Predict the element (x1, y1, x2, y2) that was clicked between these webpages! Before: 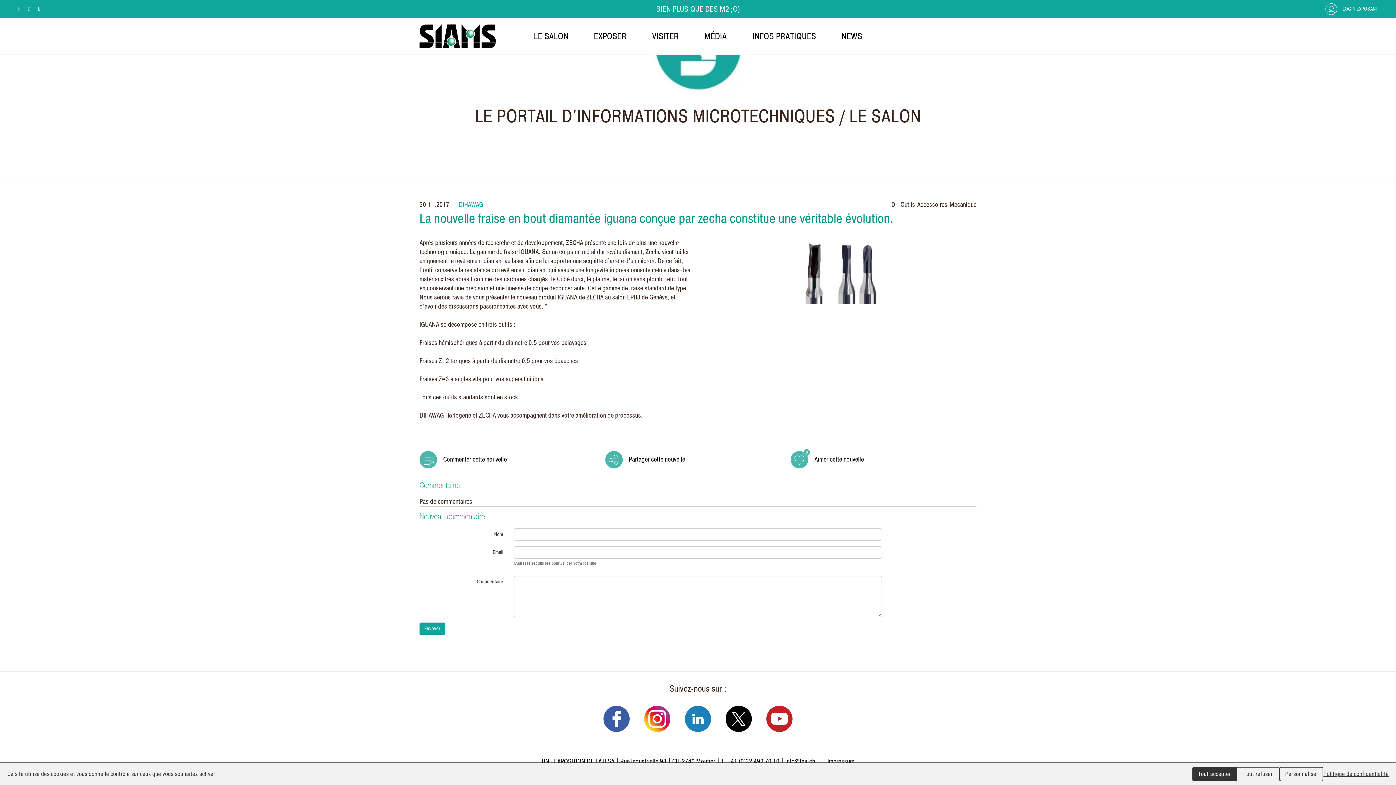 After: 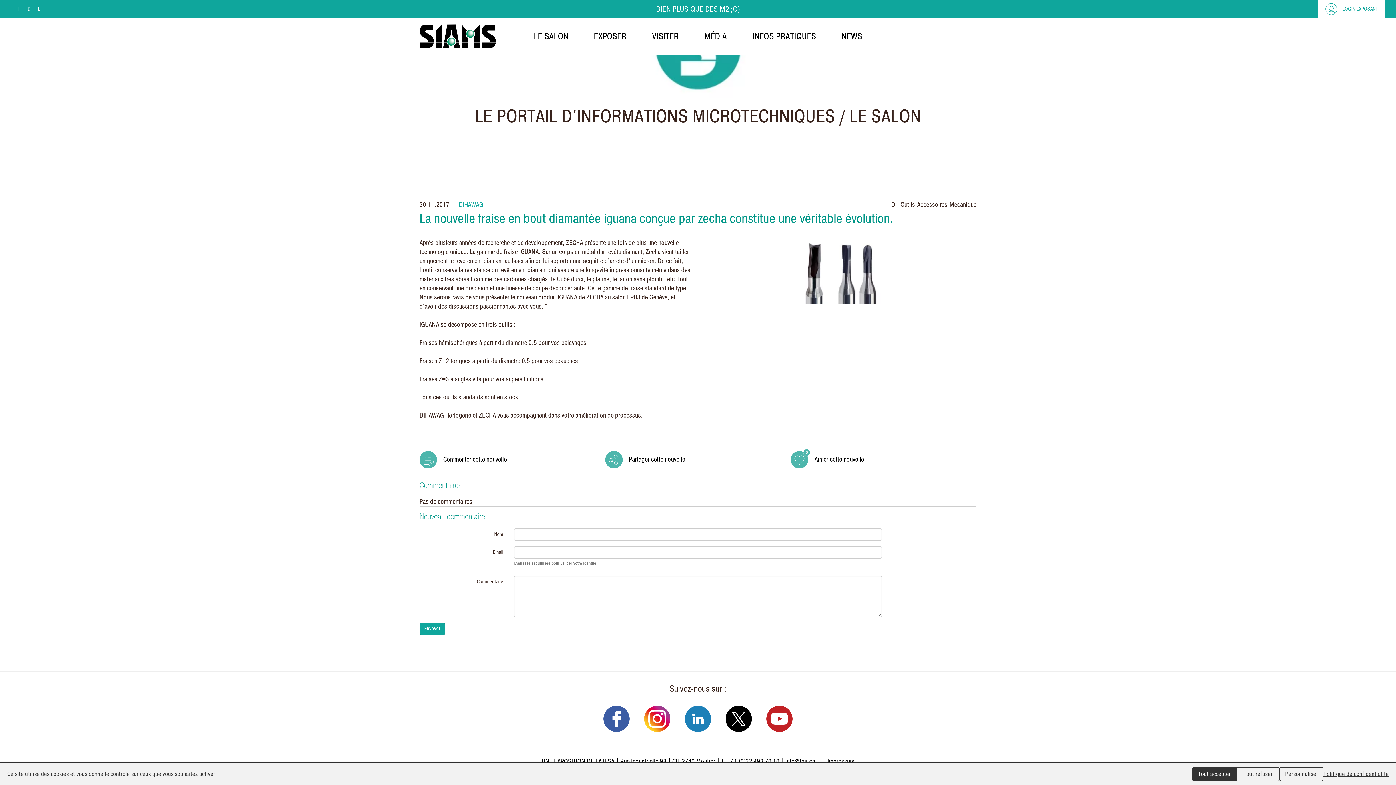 Action: bbox: (1318, 0, 1385, 18) label: LOGIN EXPOSANT